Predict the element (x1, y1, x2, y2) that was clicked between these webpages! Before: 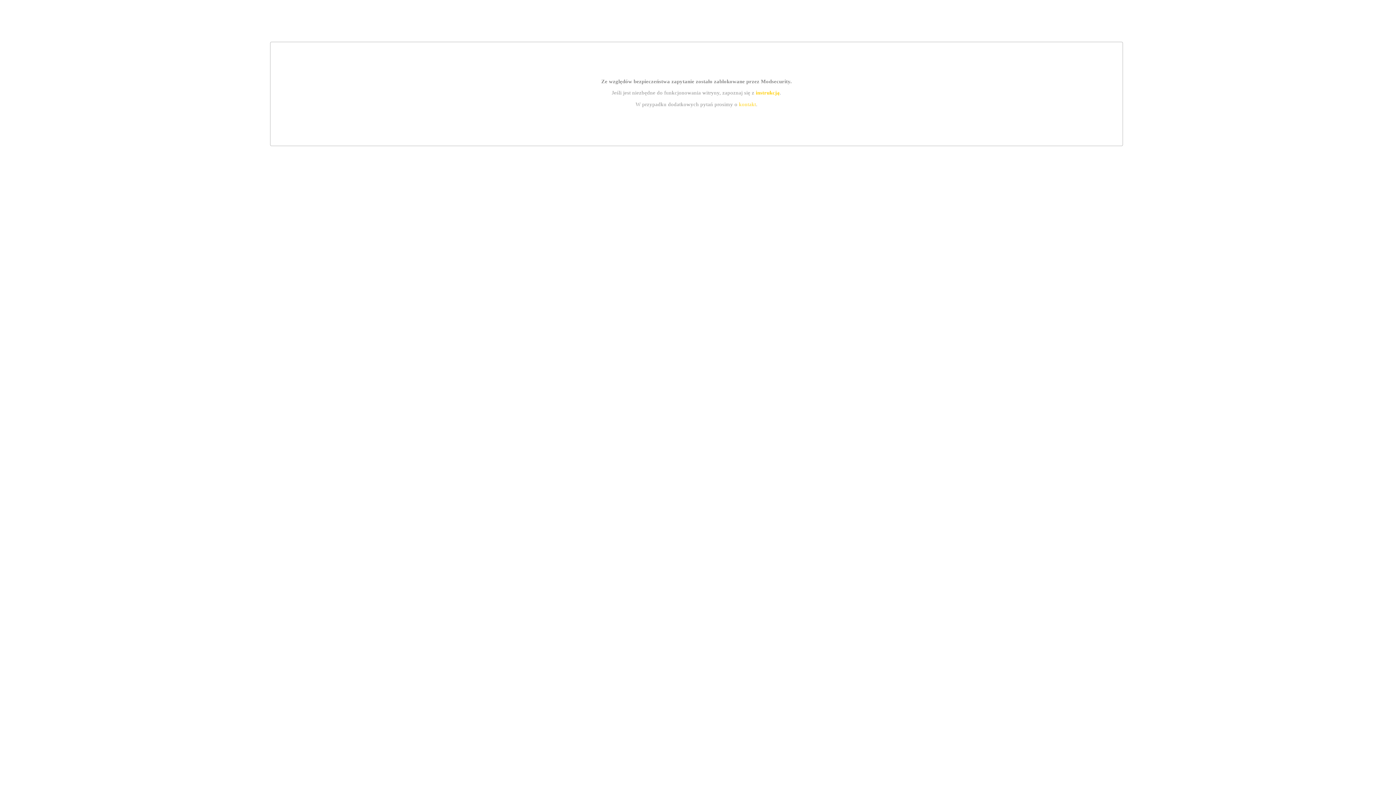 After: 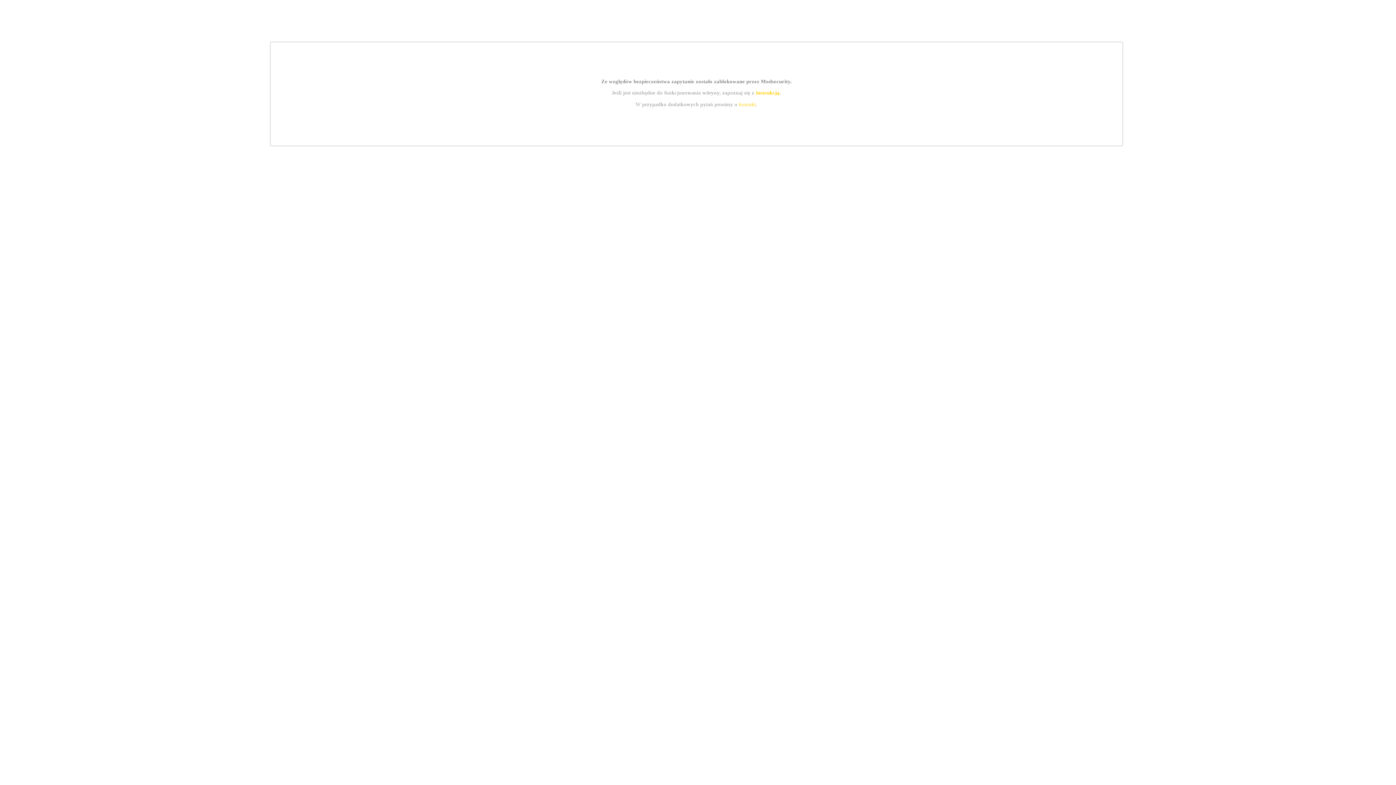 Action: label: instrukcją bbox: (755, 89, 779, 95)